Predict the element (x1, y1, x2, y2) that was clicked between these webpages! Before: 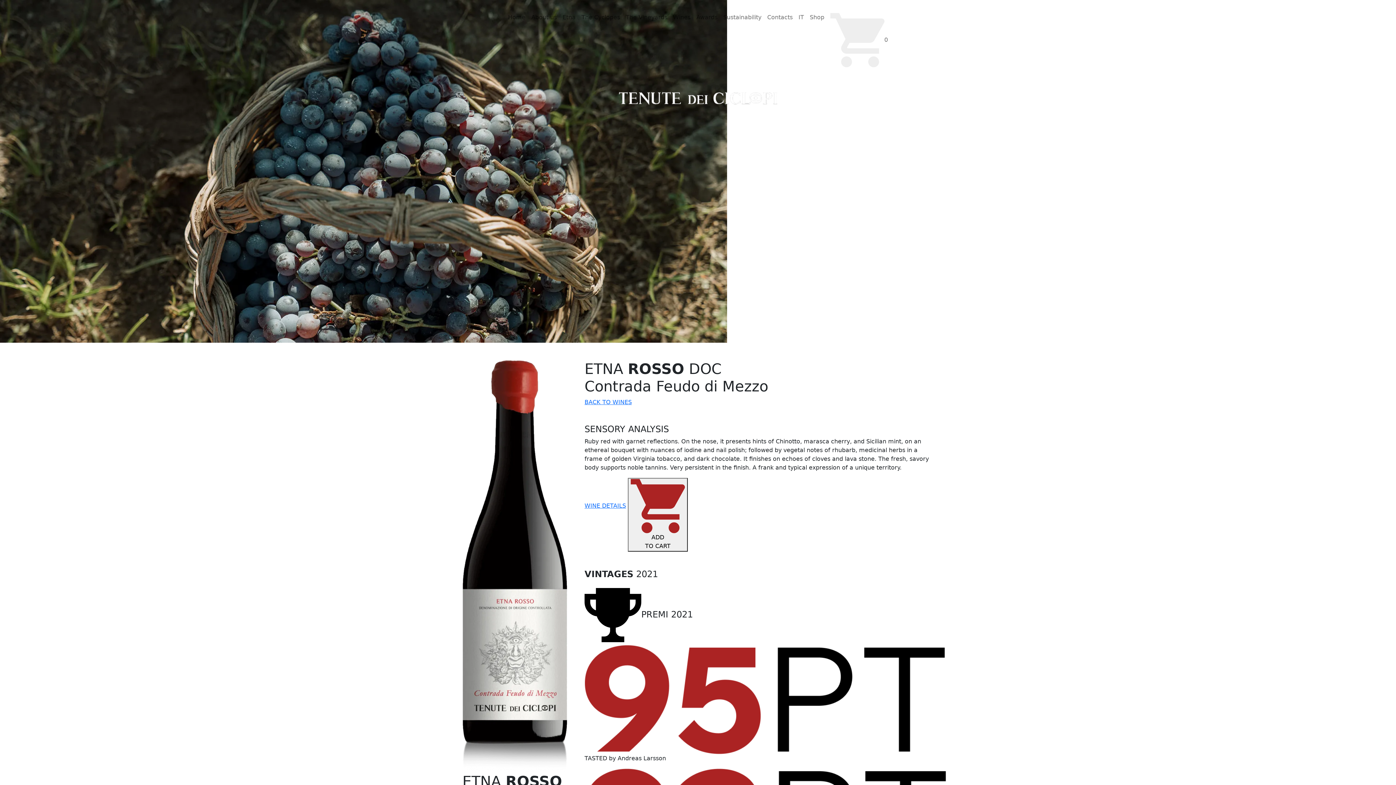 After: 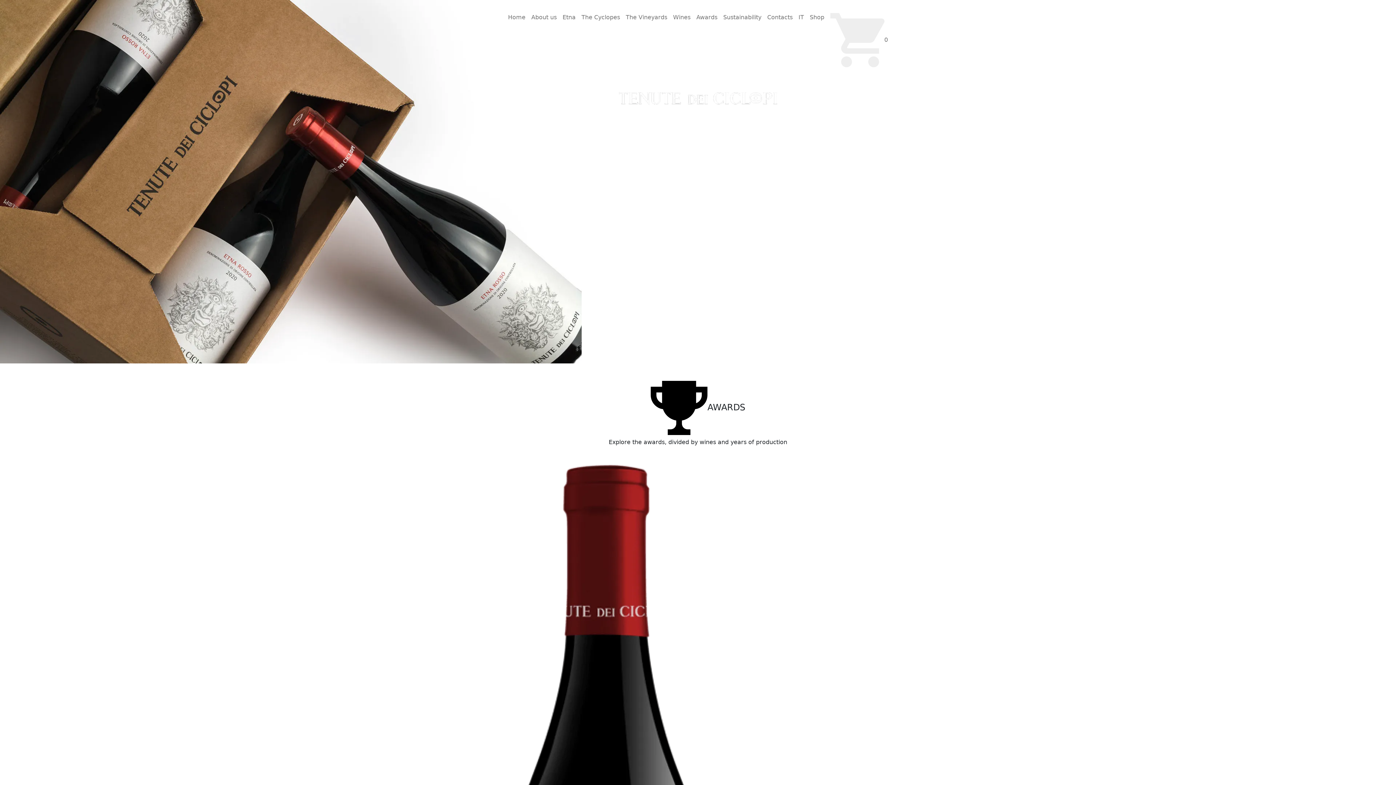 Action: label: Awards bbox: (693, 10, 720, 24)